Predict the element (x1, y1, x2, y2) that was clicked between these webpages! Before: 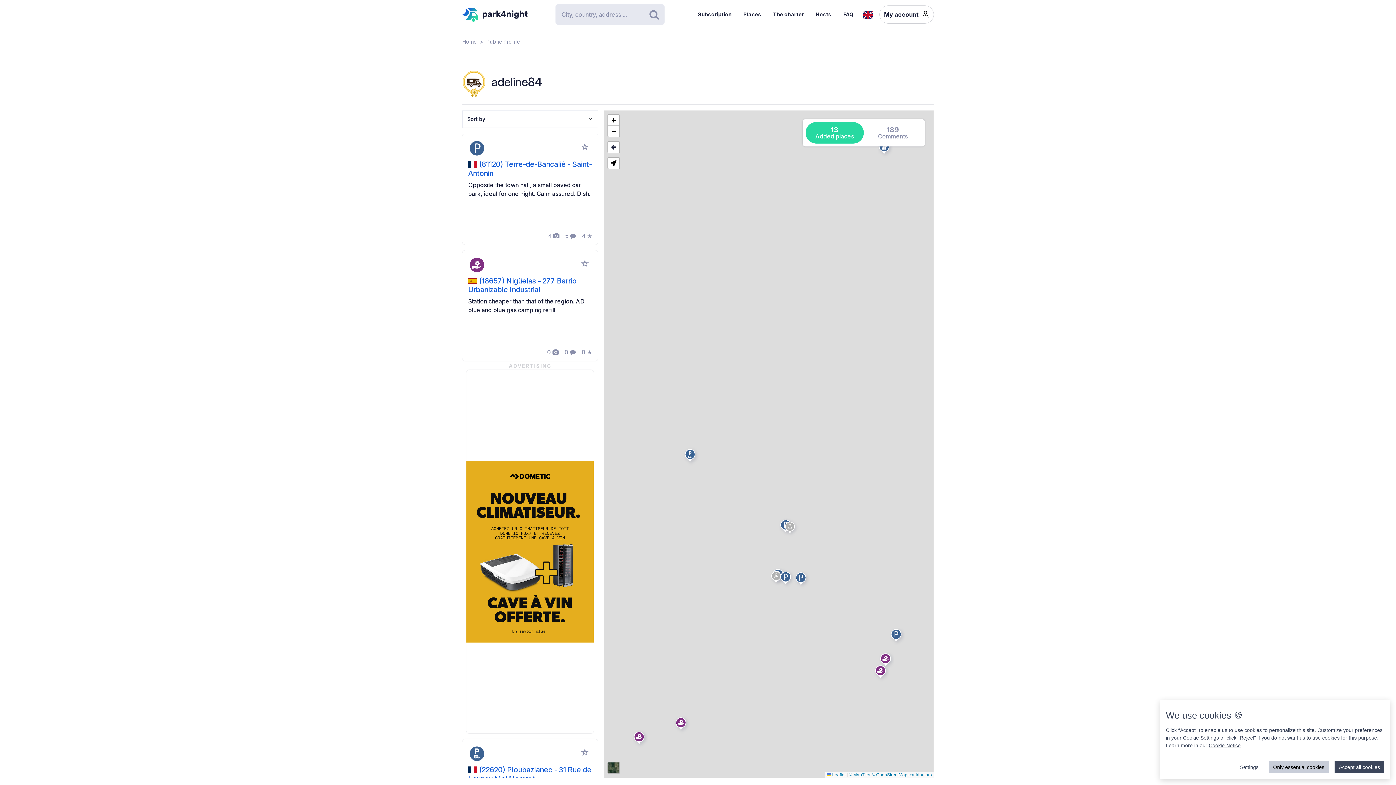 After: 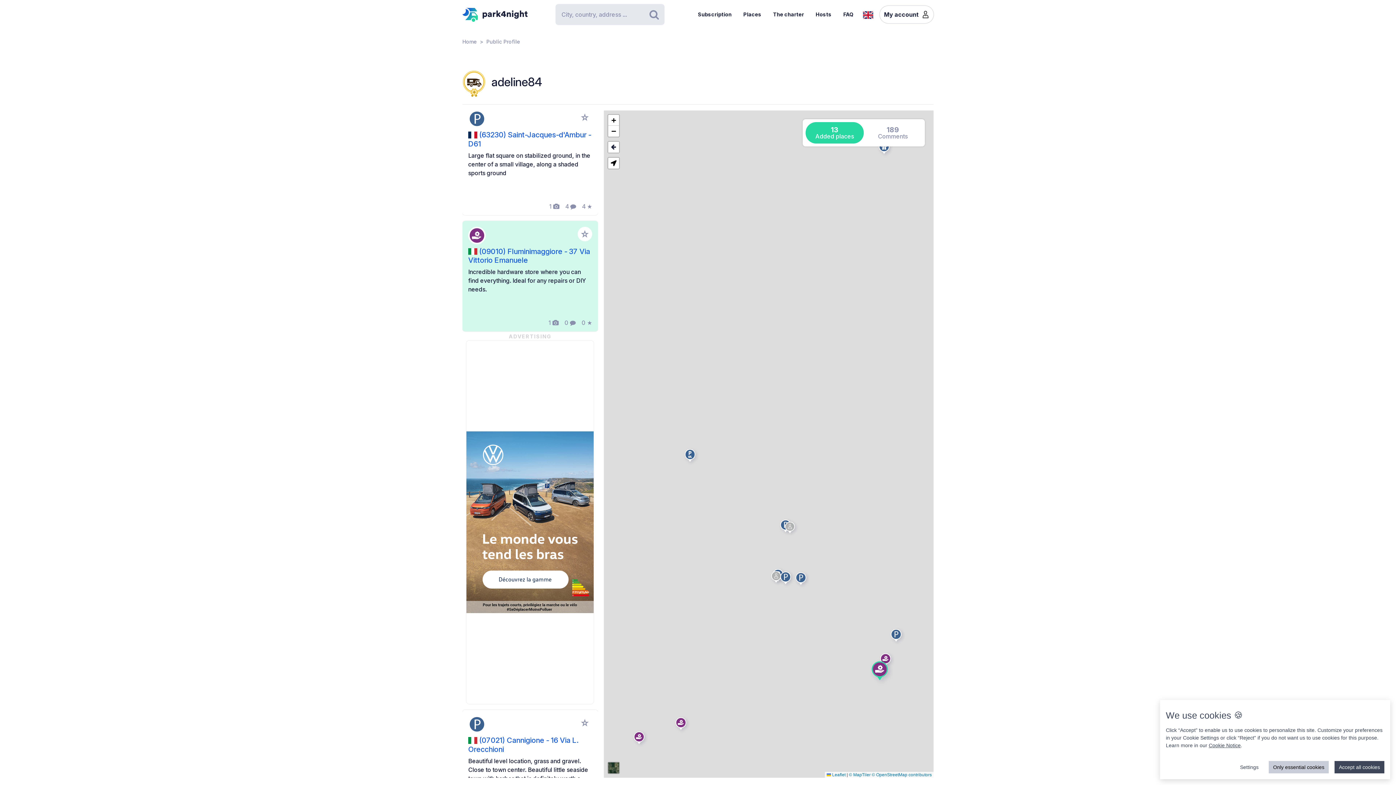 Action: bbox: (874, 664, 889, 682)